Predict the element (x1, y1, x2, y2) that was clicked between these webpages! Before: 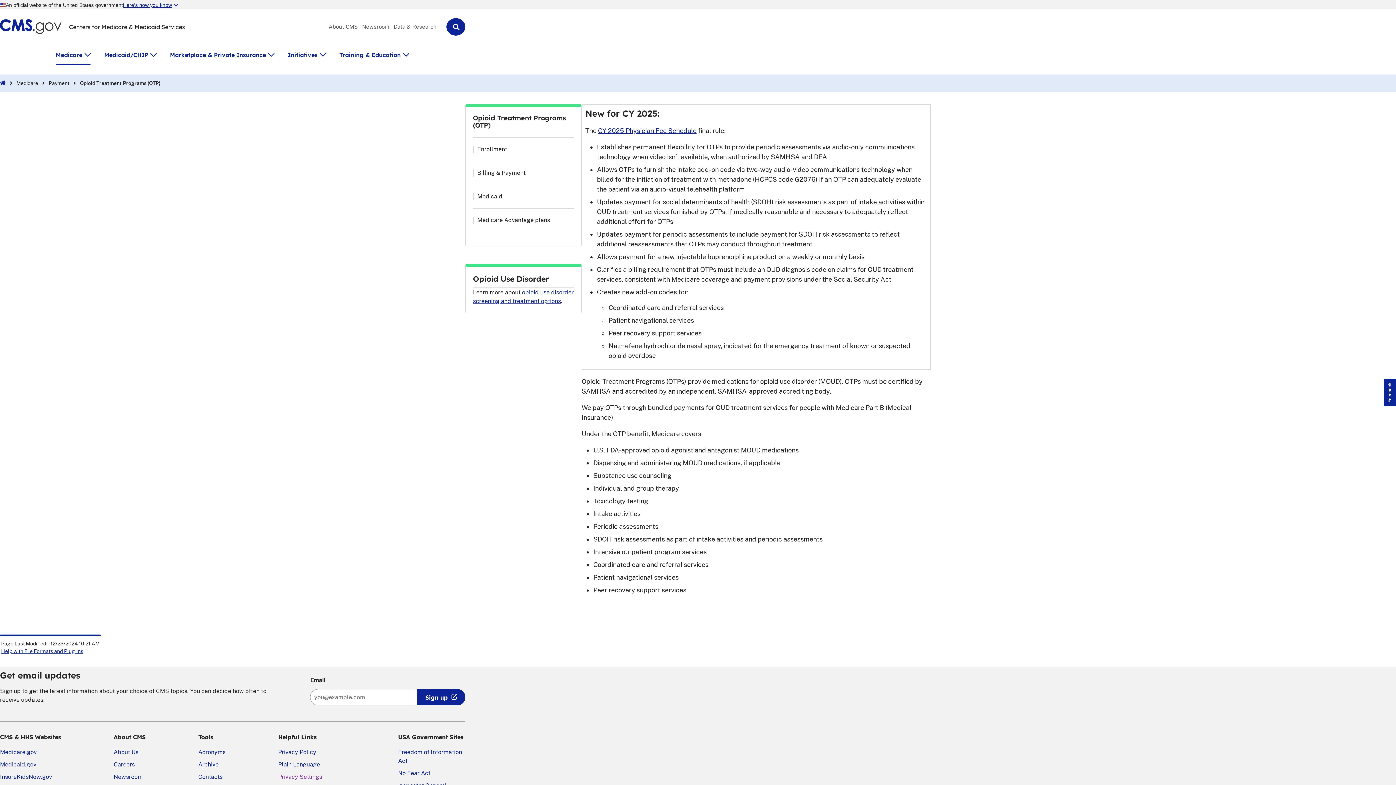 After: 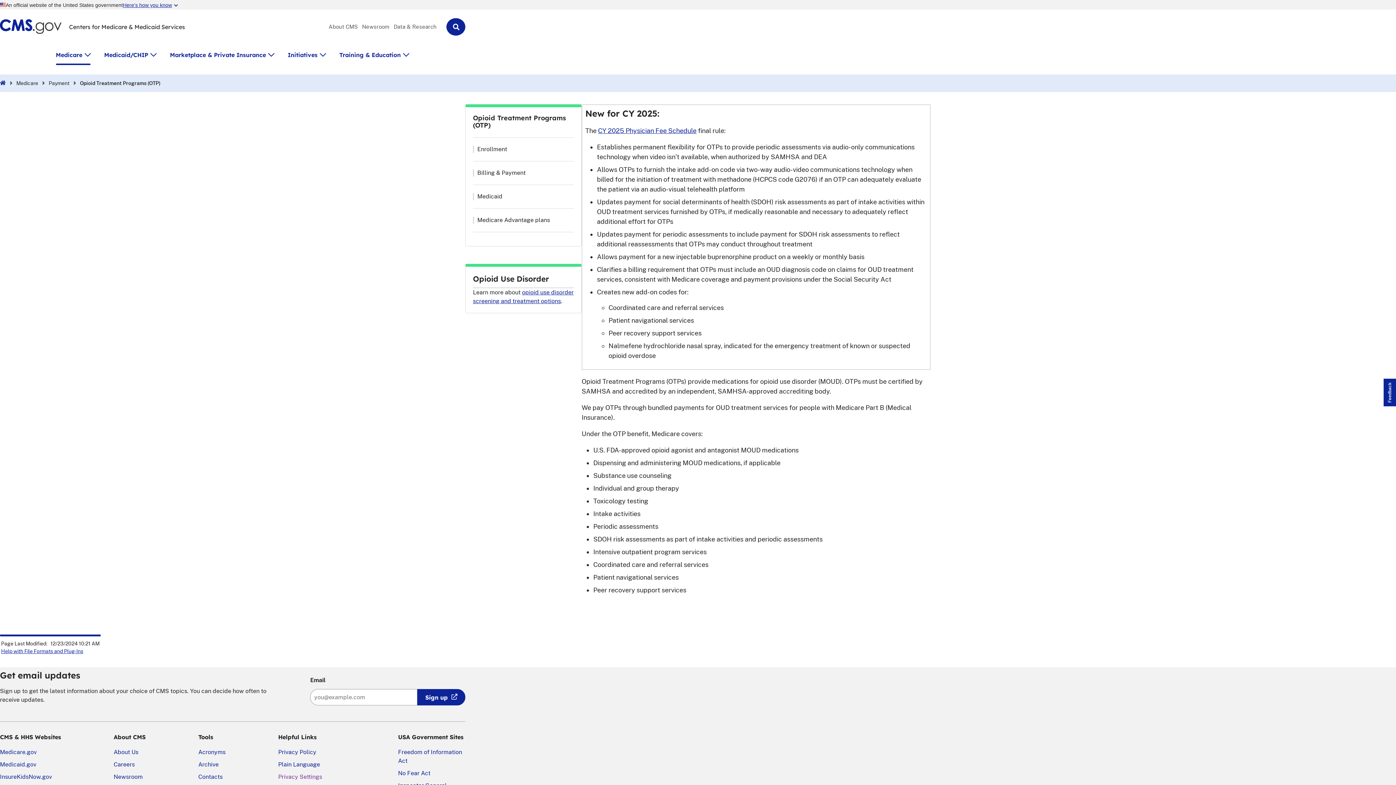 Action: bbox: (473, 114, 574, 129) label: Opioid Treatment Programs (OTP)